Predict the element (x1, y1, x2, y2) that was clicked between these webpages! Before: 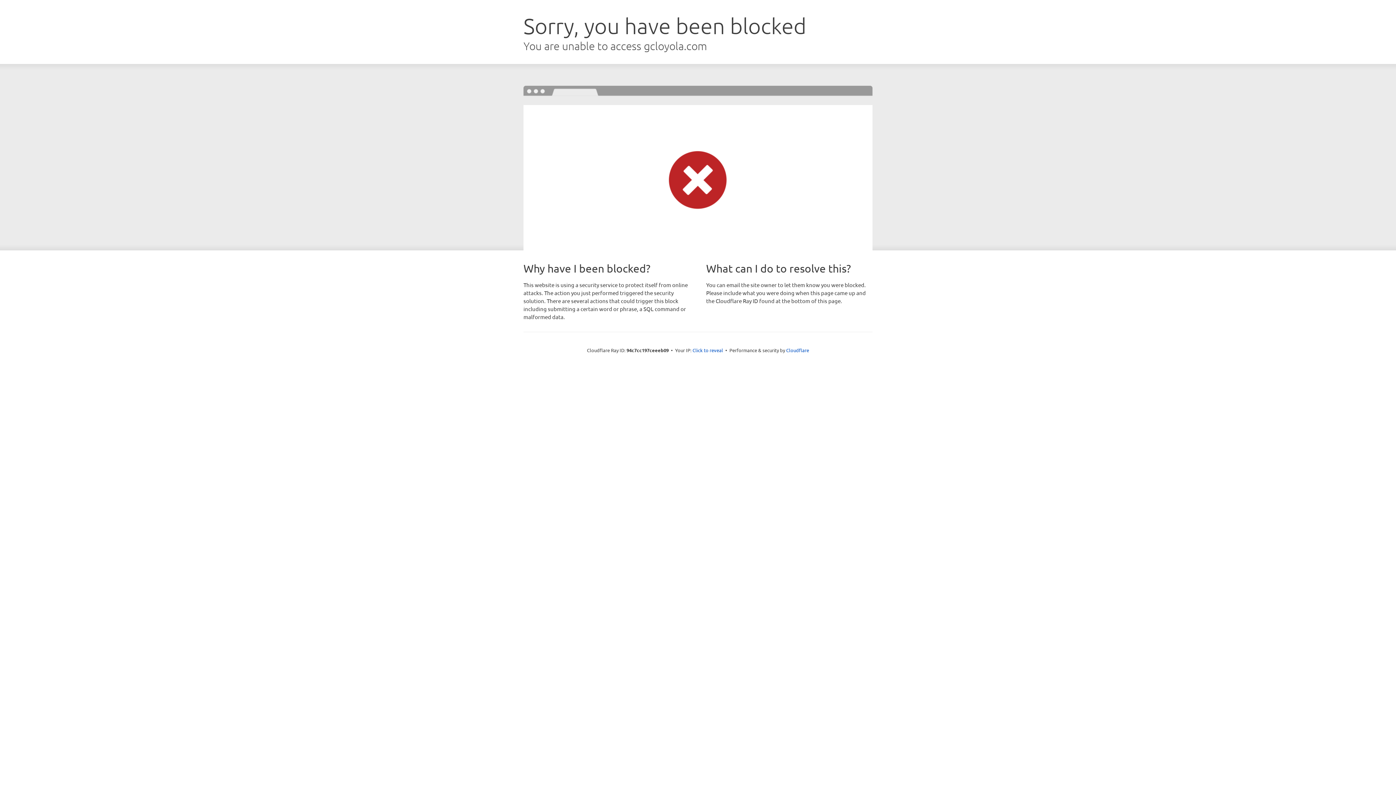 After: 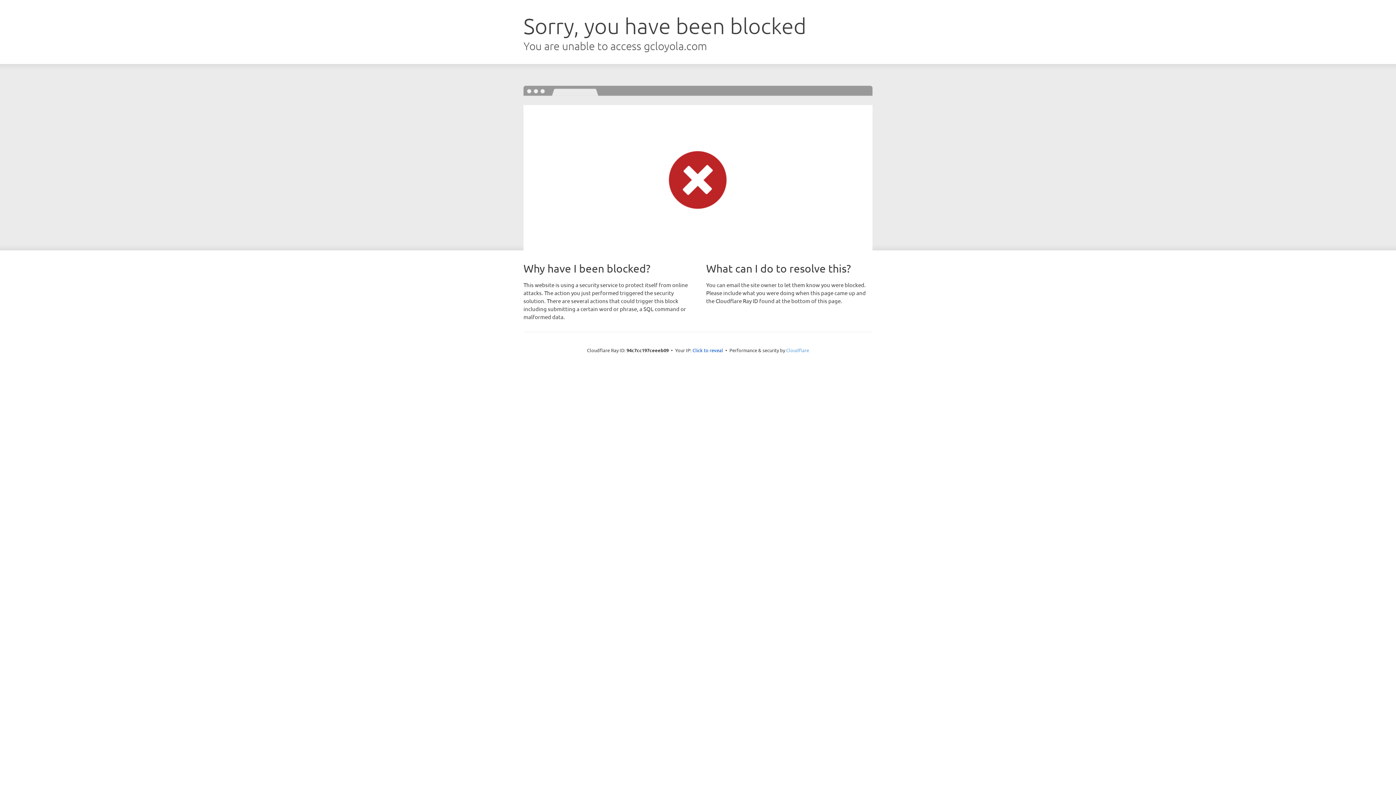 Action: bbox: (786, 347, 809, 353) label: Cloudflare